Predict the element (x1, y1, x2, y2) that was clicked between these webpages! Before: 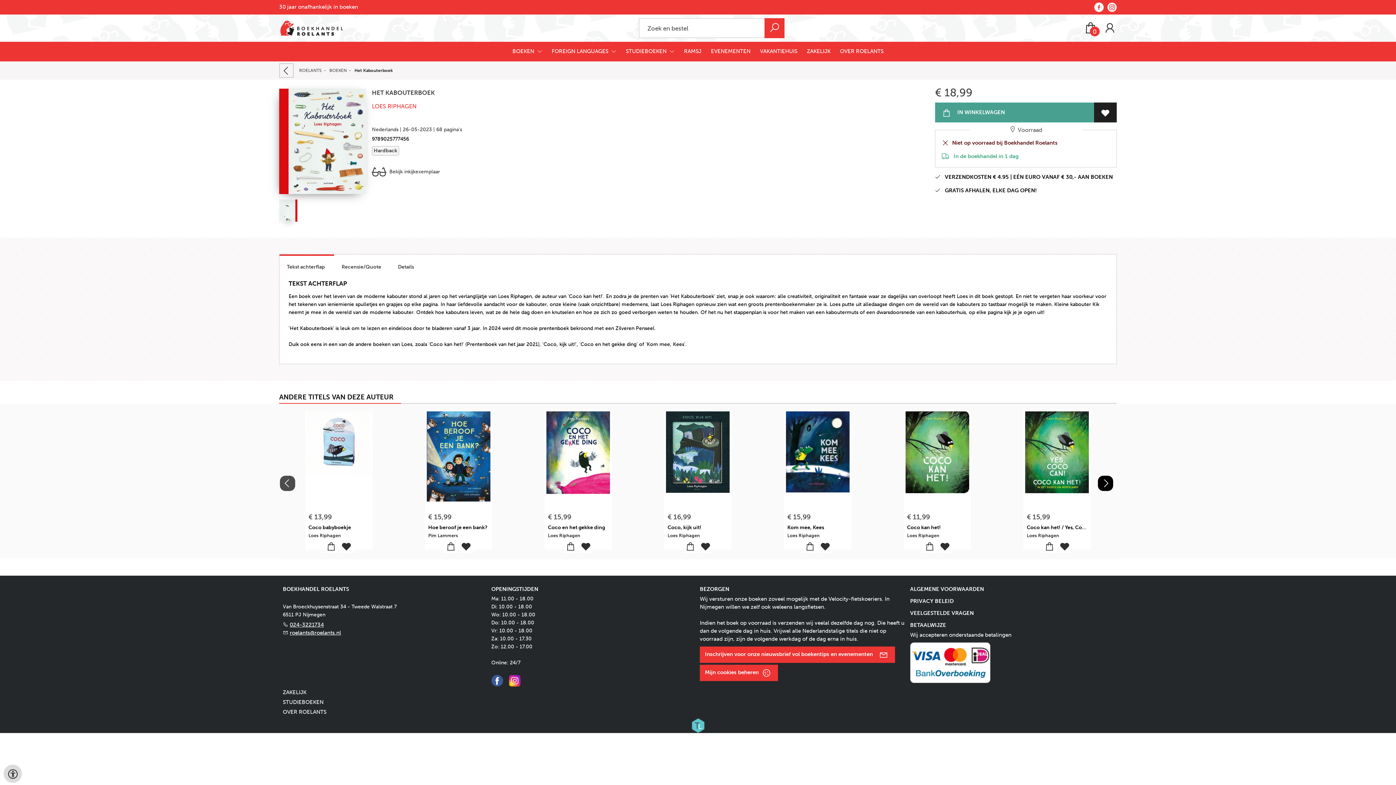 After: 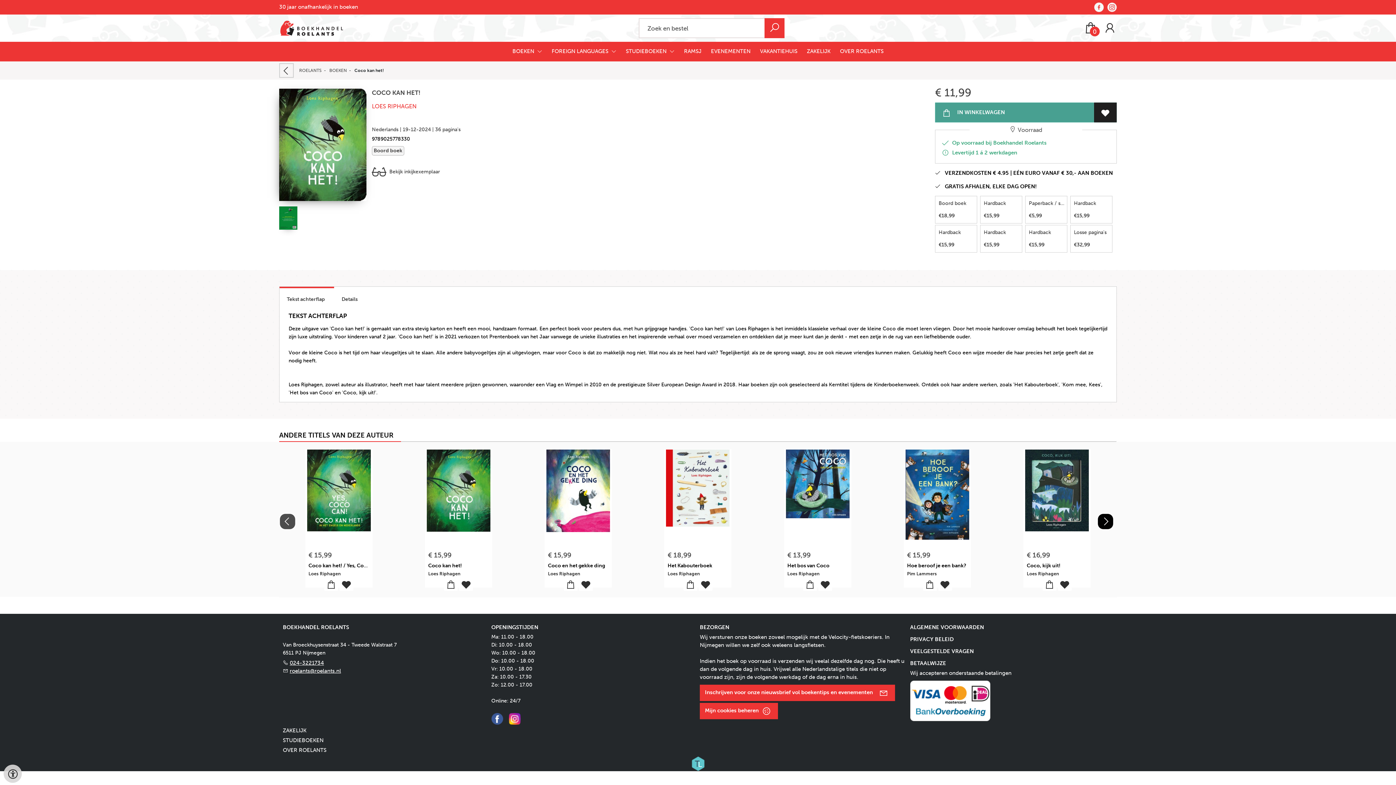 Action: bbox: (923, 541, 936, 553)